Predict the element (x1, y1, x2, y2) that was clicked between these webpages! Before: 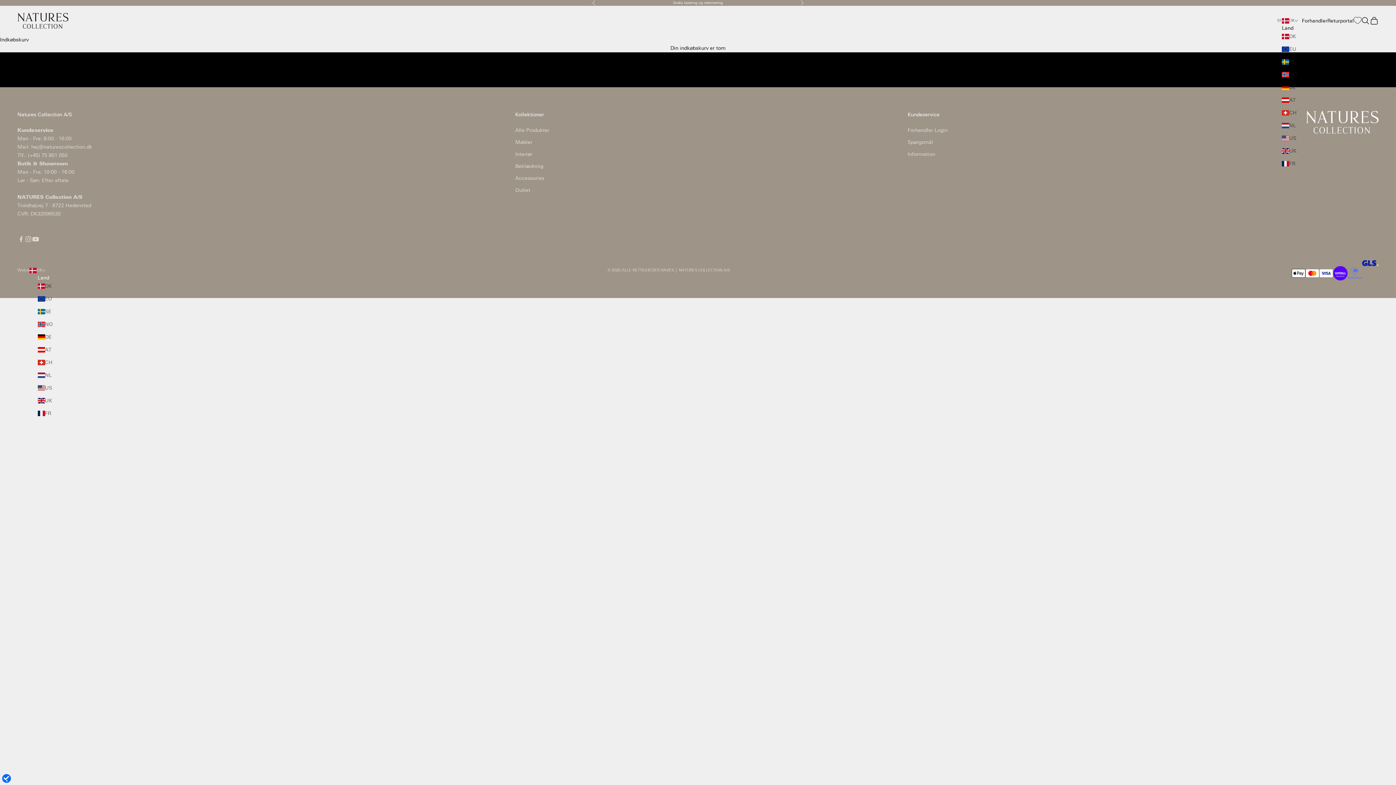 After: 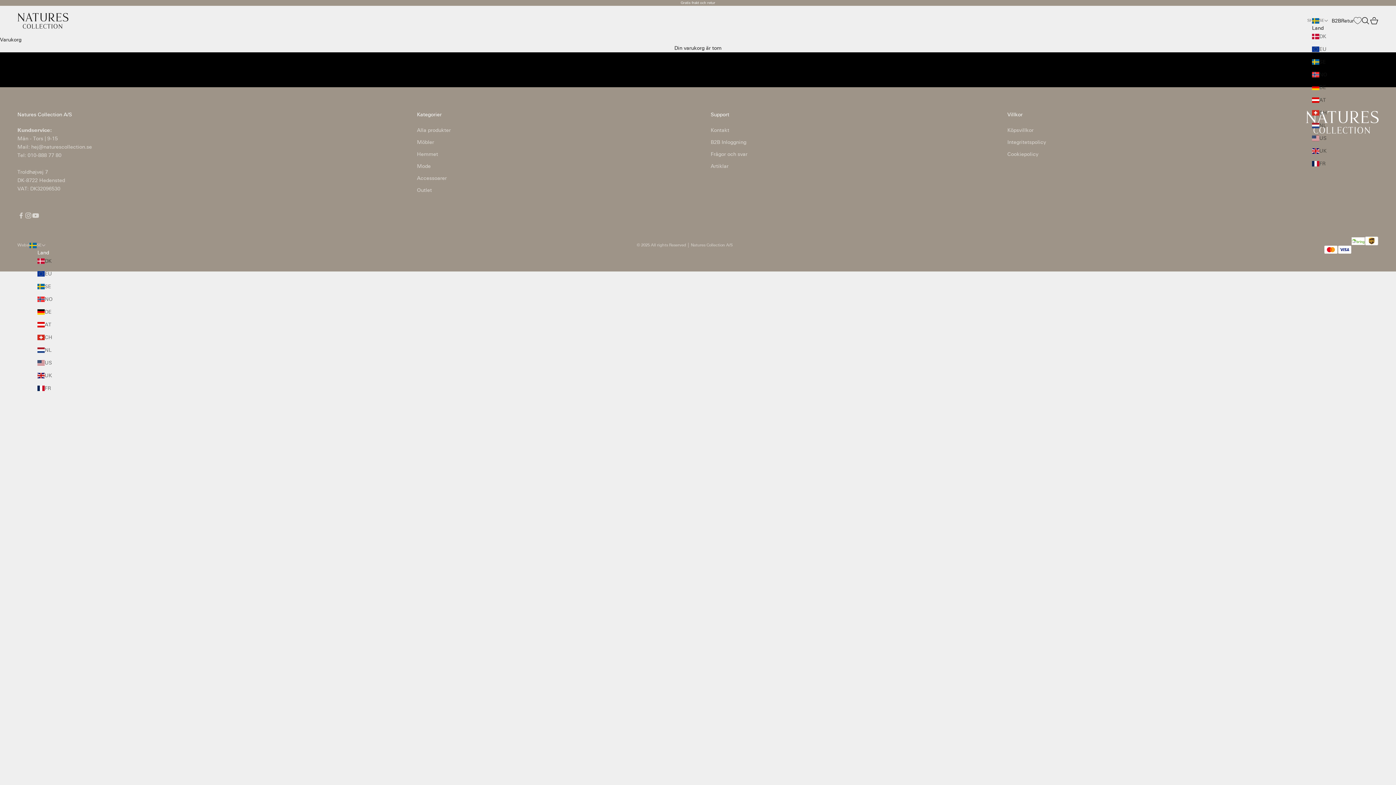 Action: label: SE bbox: (1282, 57, 1297, 66)